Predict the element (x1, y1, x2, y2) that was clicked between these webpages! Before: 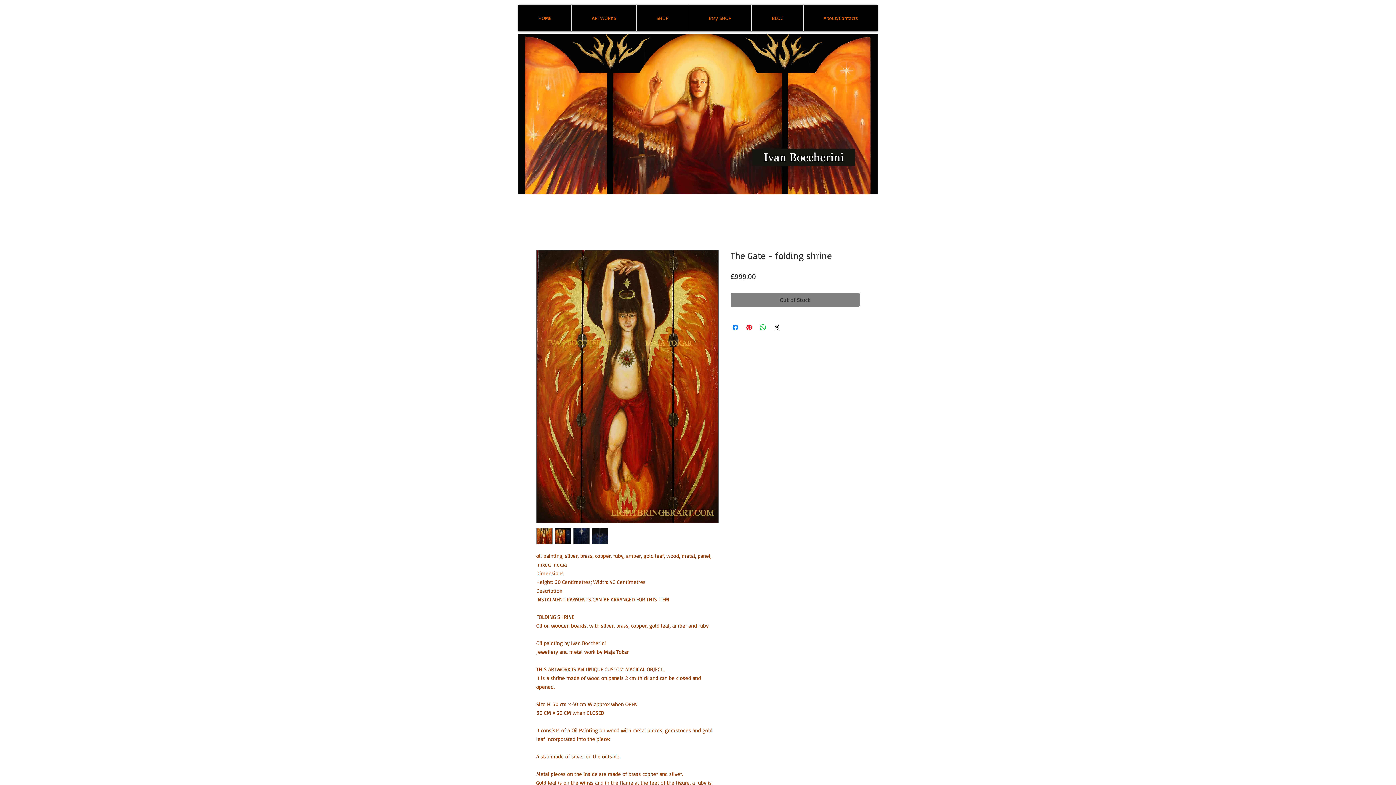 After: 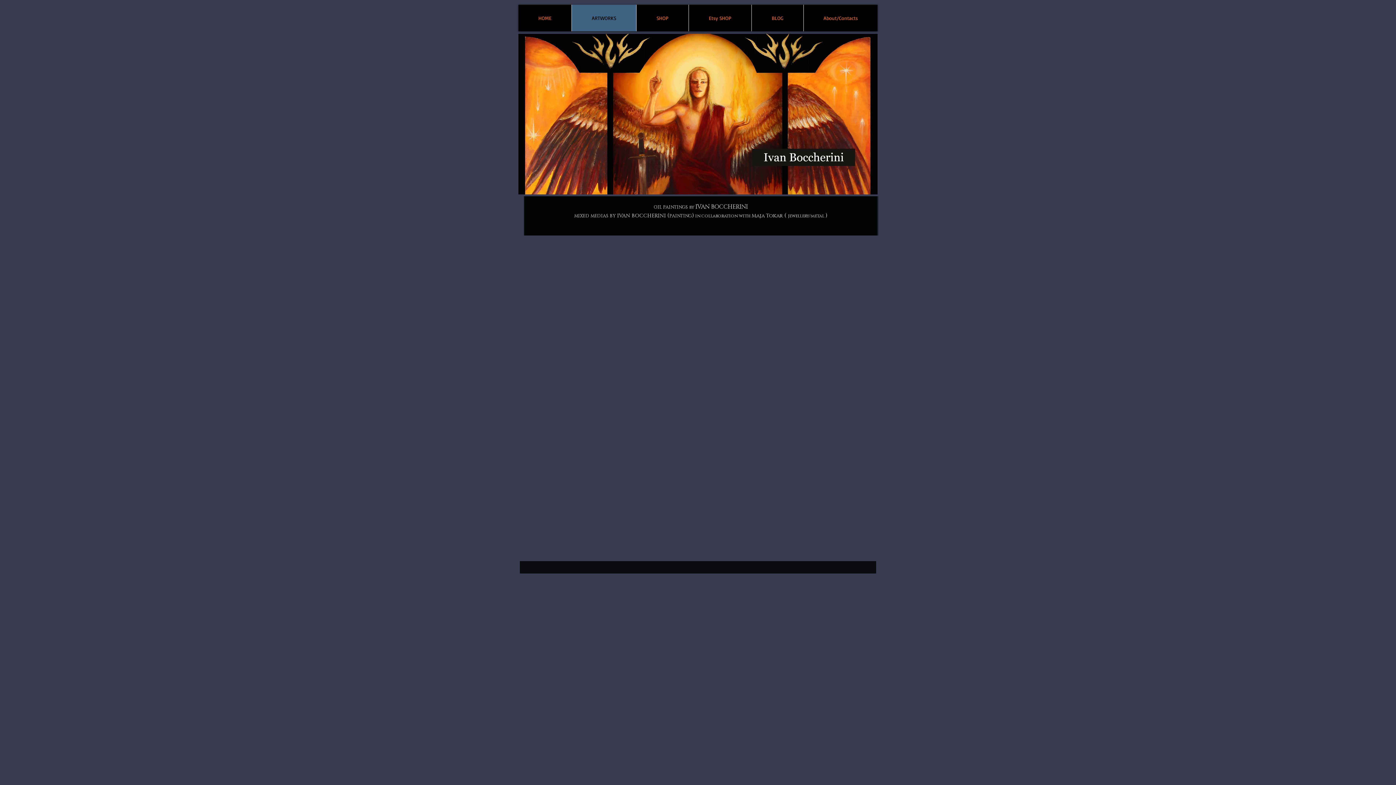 Action: label: ARTWORKS bbox: (571, 4, 636, 31)